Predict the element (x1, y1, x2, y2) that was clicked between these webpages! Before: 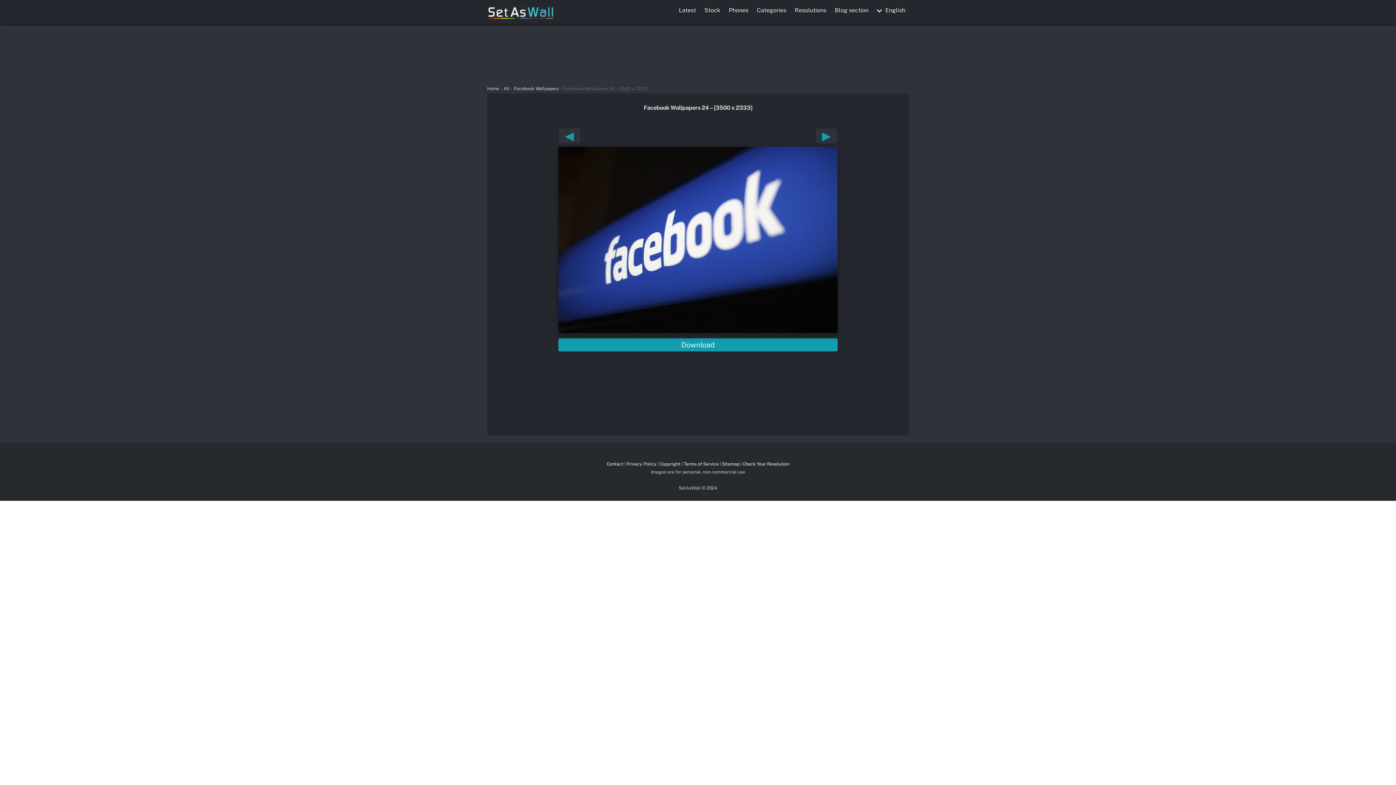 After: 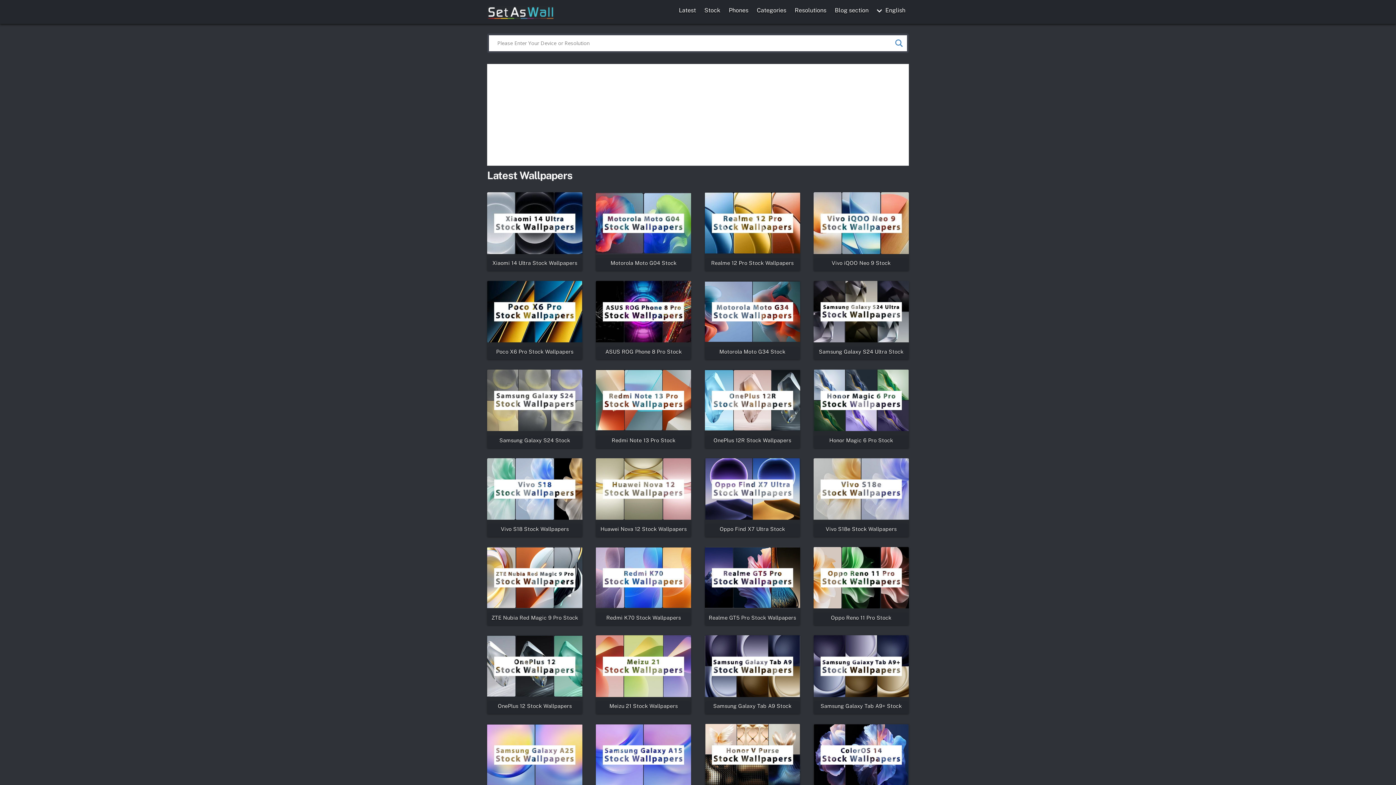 Action: label: Latest bbox: (675, 2, 699, 18)